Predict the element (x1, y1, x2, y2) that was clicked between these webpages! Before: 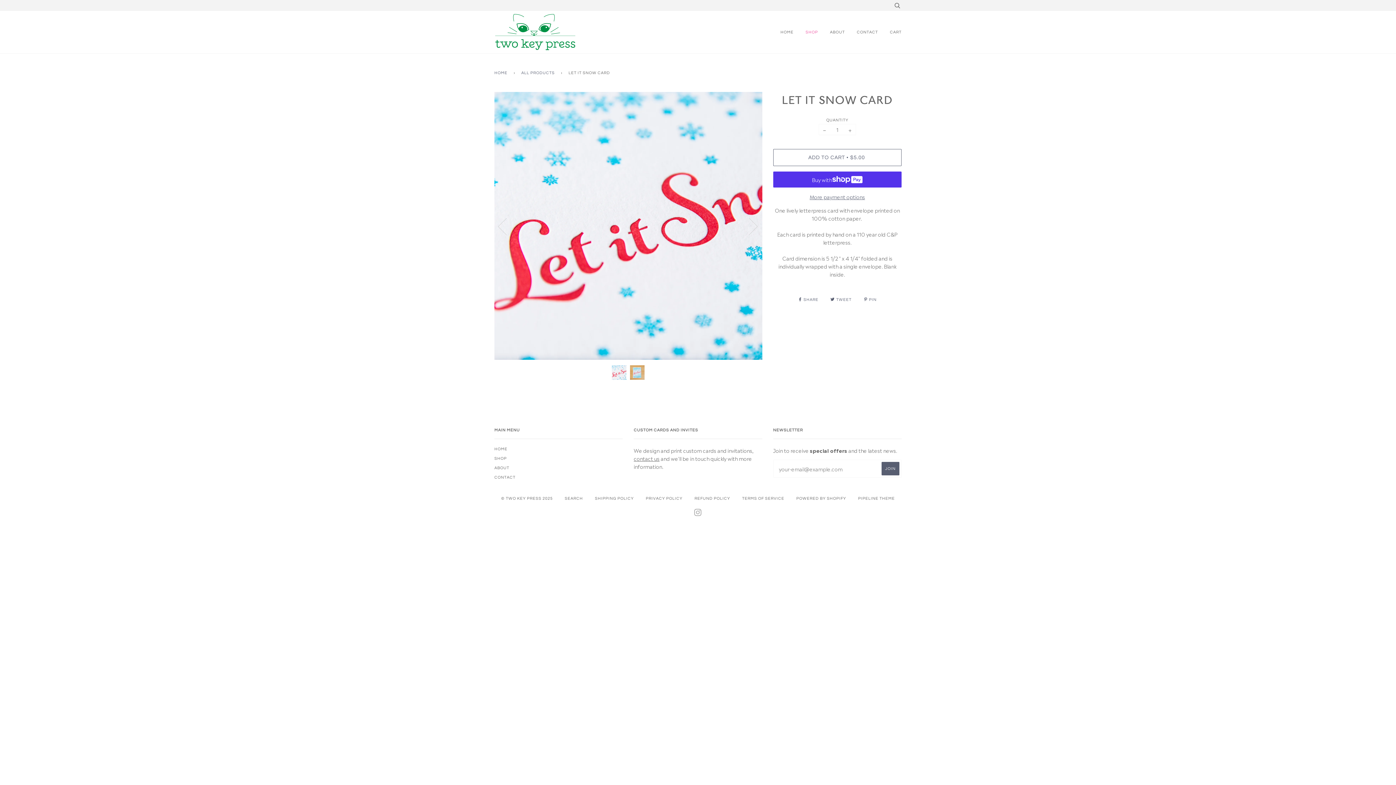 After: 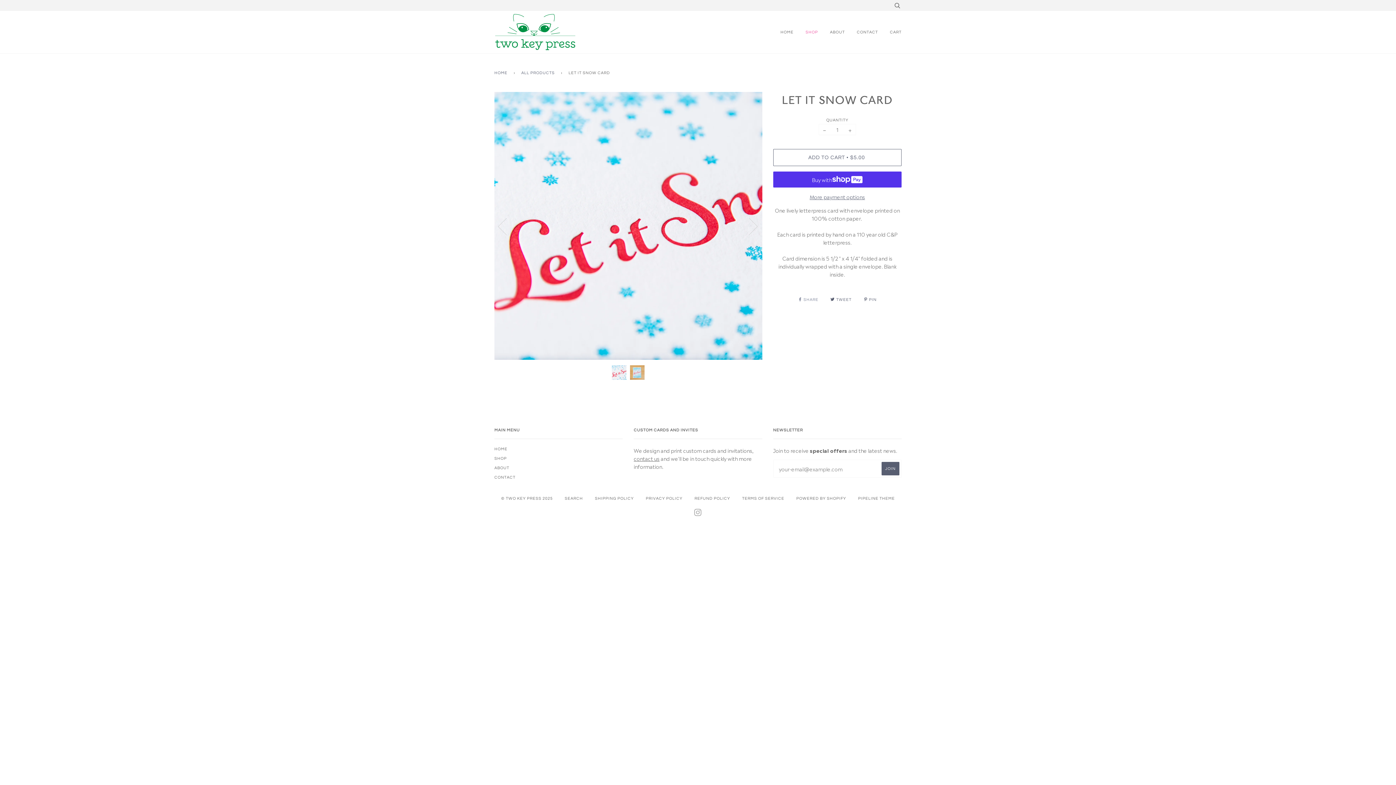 Action: bbox: (798, 297, 819, 301) label:  SHARE 